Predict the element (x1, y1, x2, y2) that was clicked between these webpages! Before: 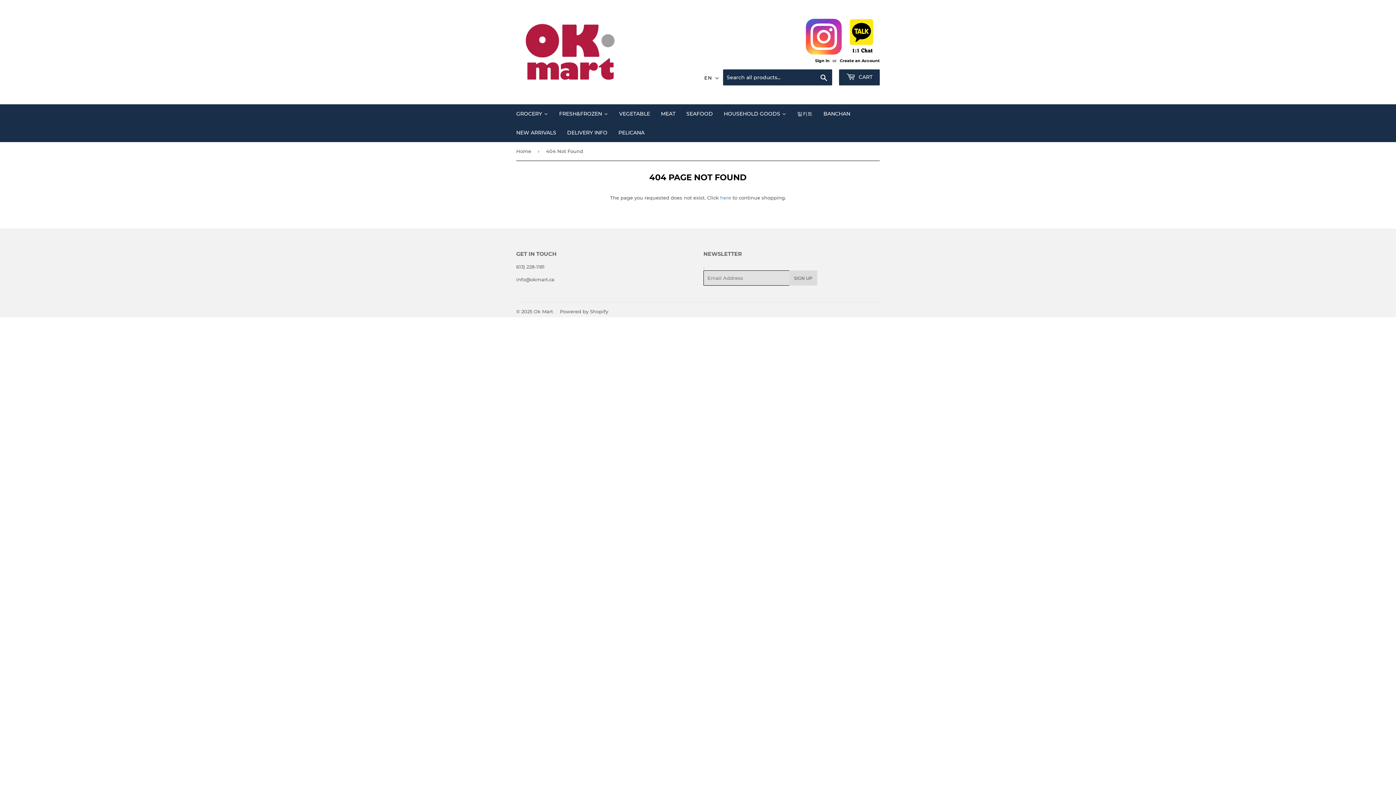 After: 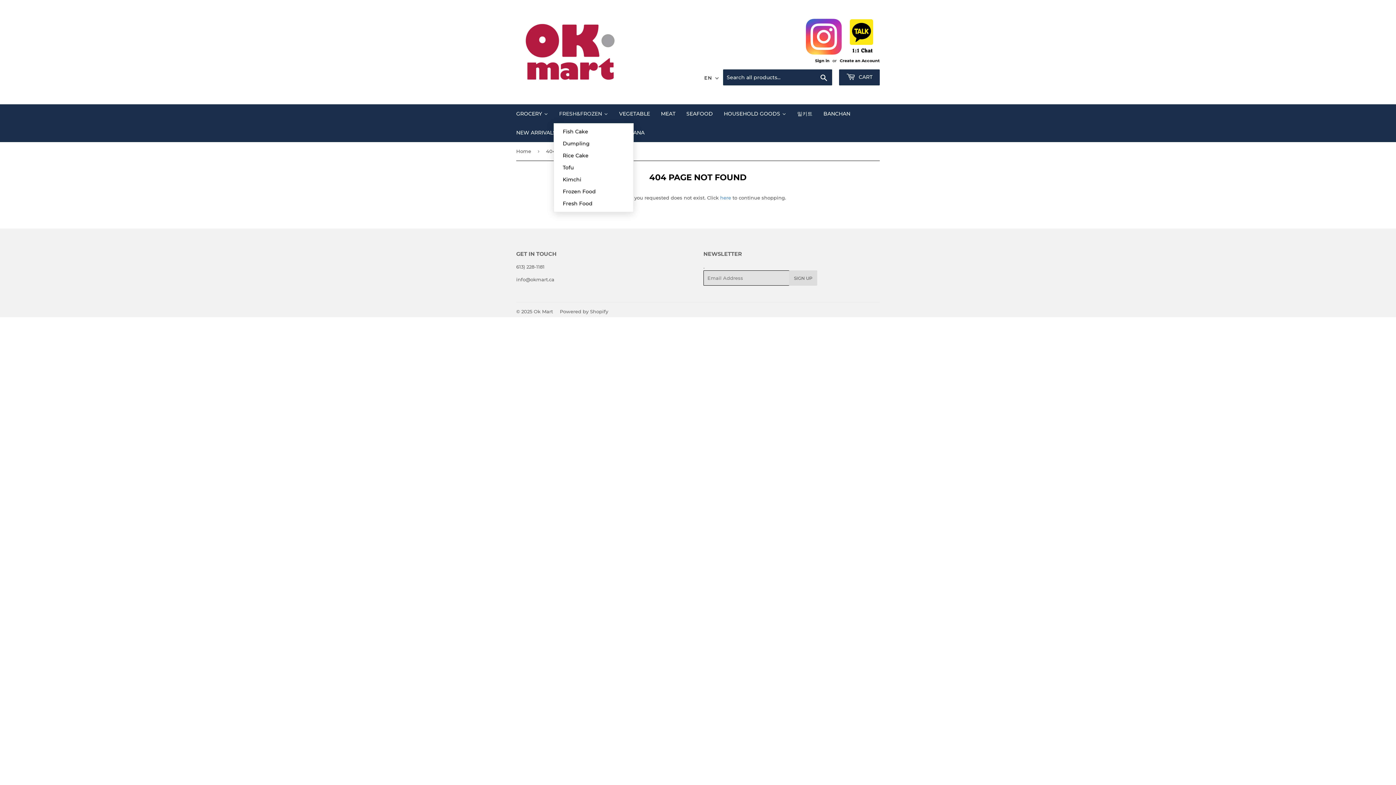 Action: bbox: (553, 104, 613, 123) label: FRESH&FROZEN